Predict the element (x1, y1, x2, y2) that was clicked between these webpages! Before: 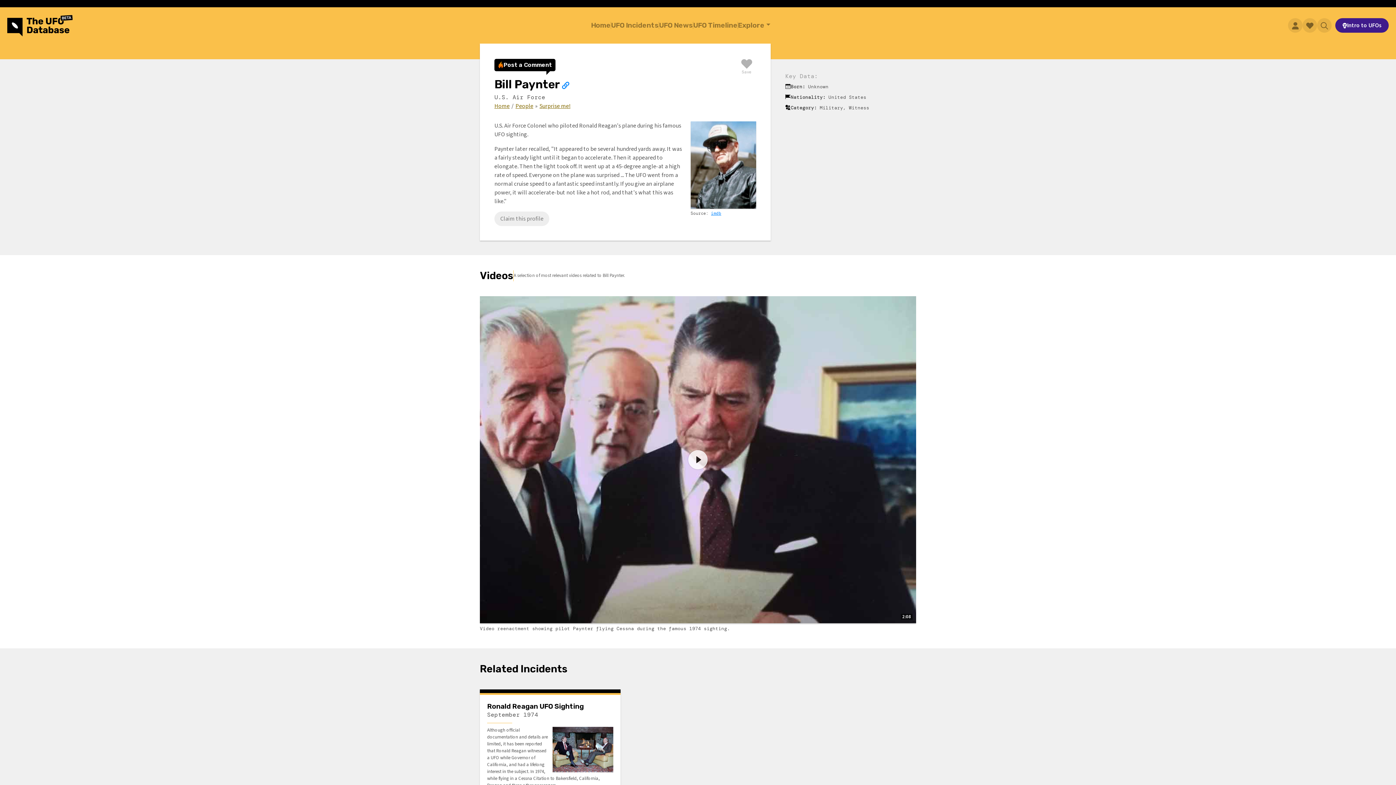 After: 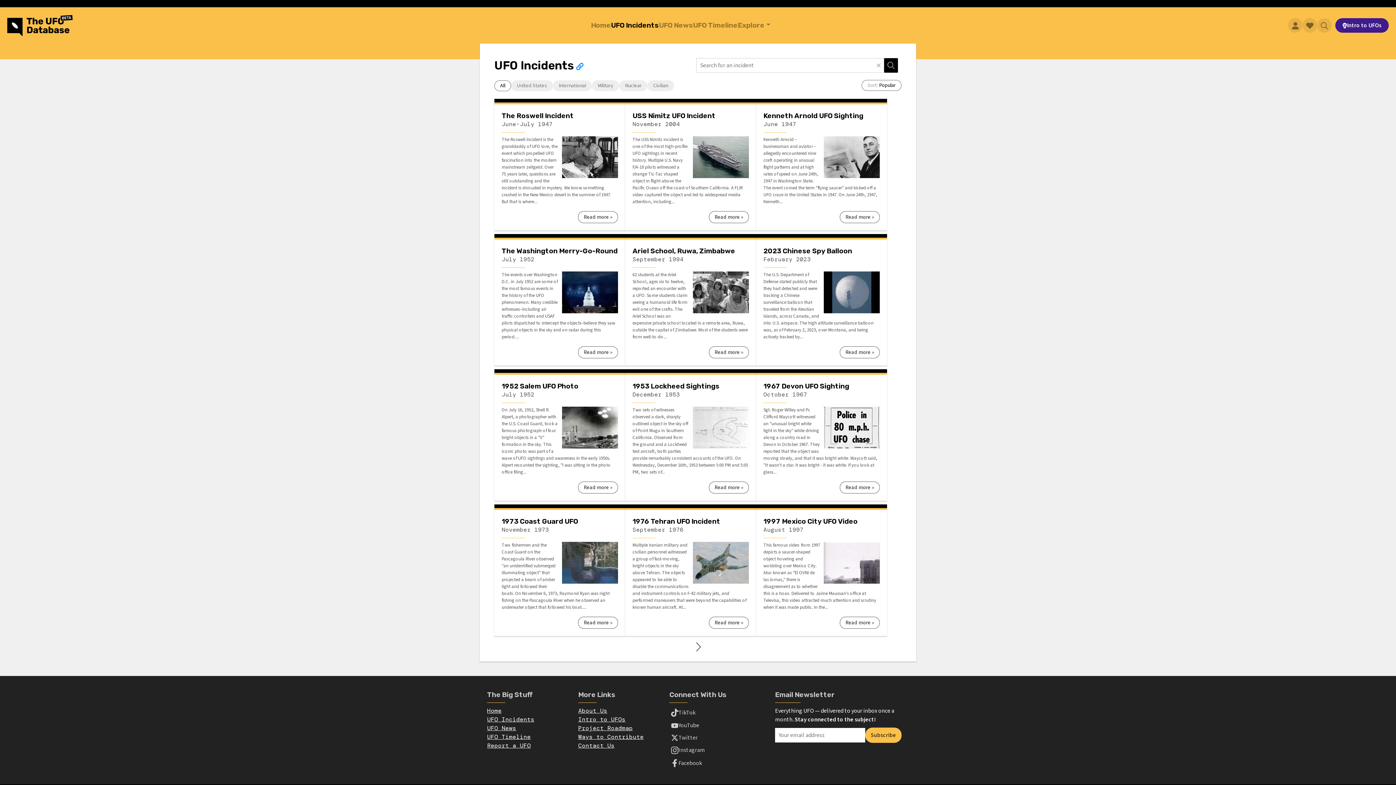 Action: label: UFO Incidents bbox: (611, 20, 658, 30)